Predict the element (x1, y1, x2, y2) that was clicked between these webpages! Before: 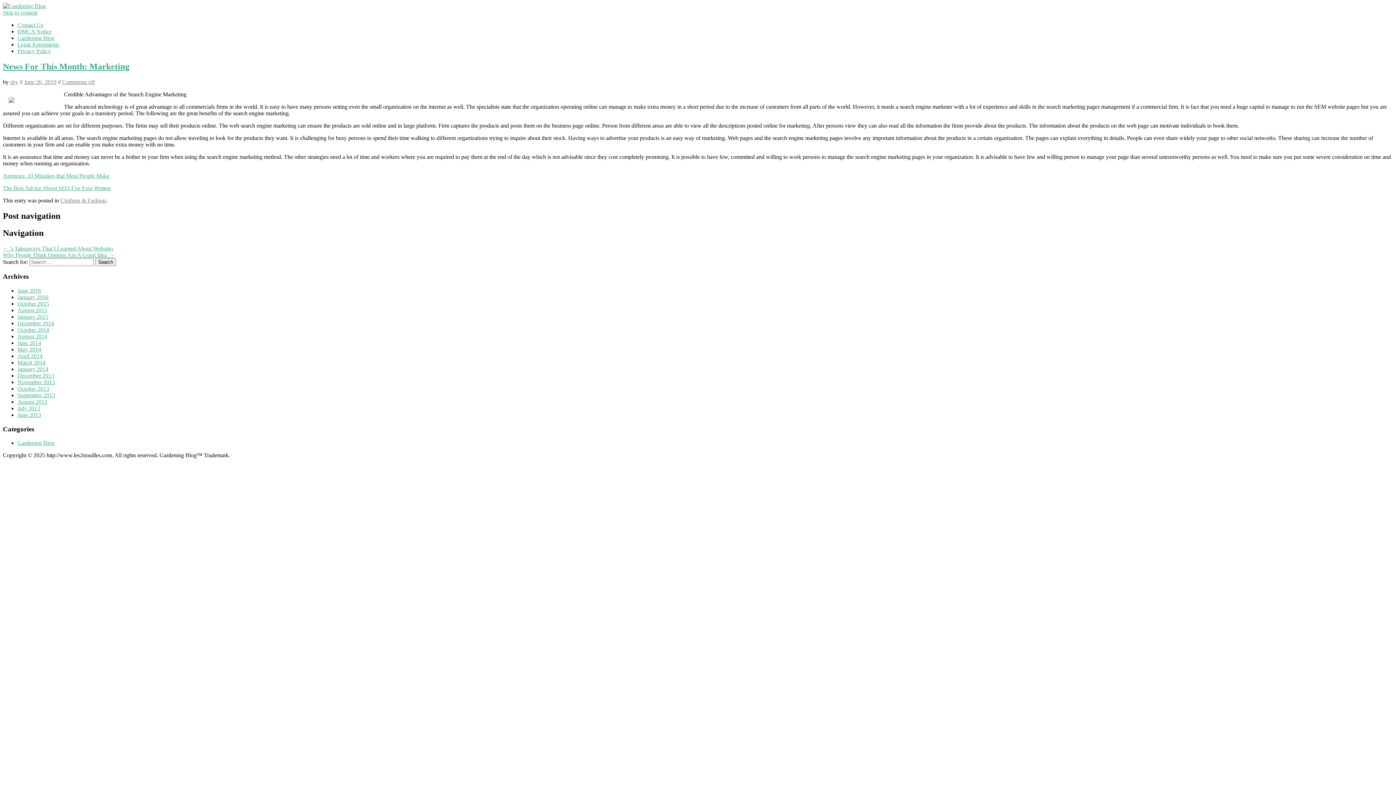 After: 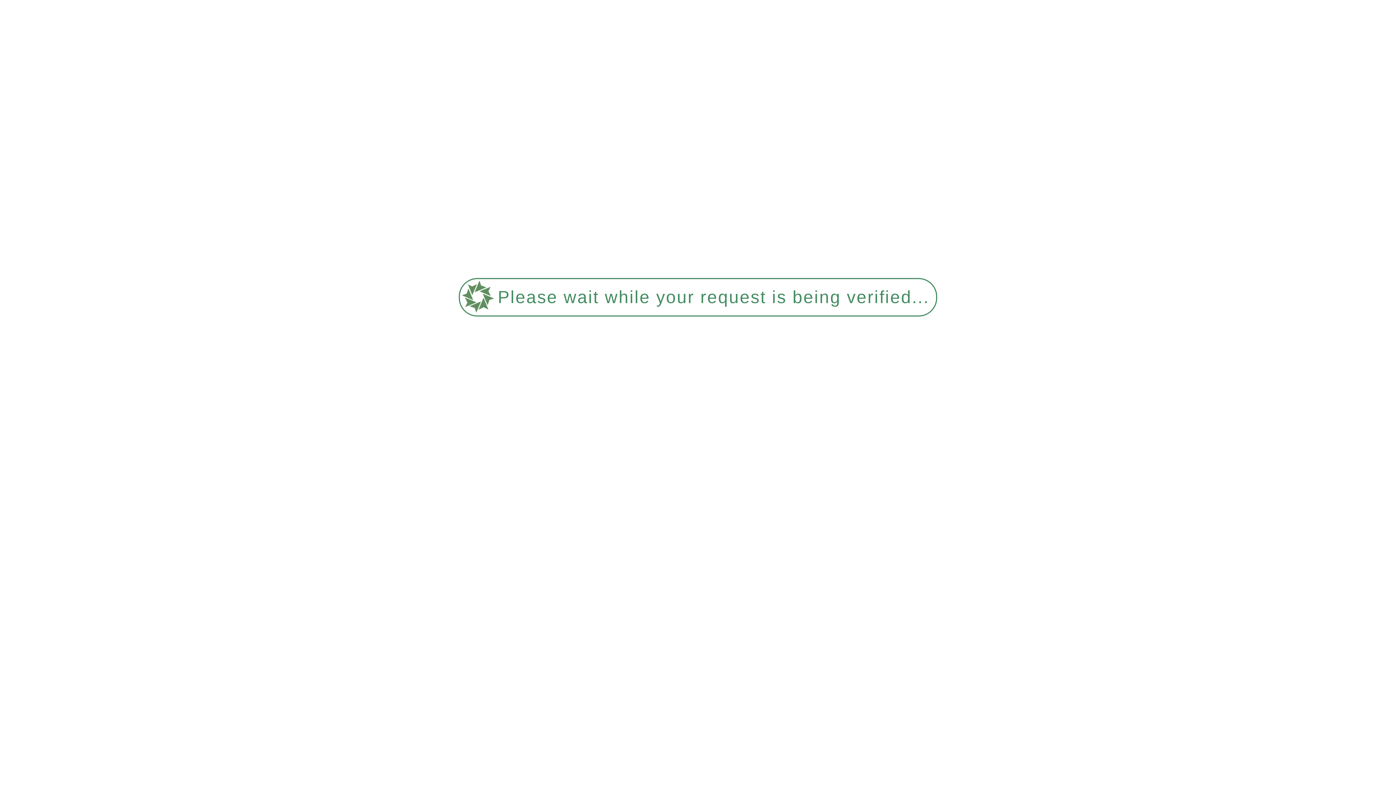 Action: label: July 2013 bbox: (17, 405, 40, 411)